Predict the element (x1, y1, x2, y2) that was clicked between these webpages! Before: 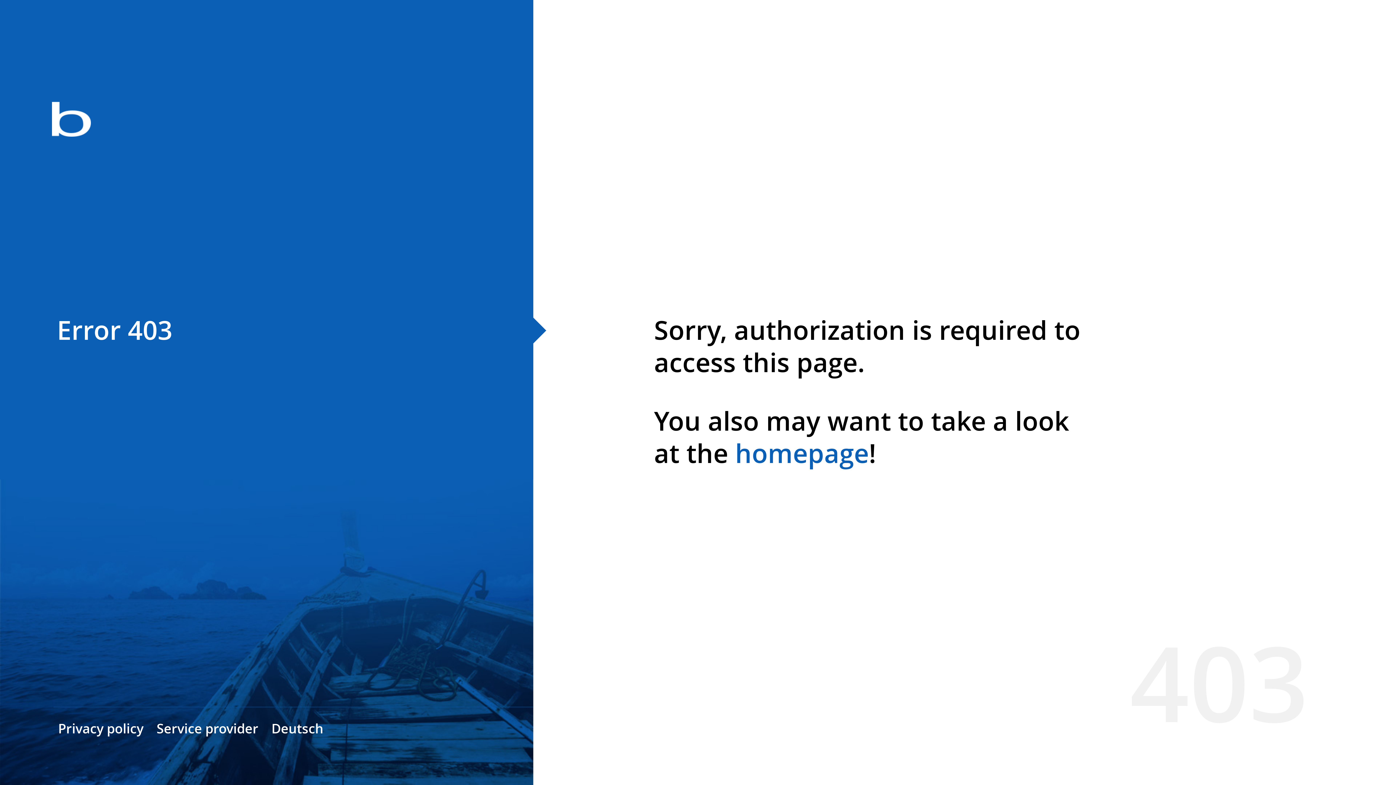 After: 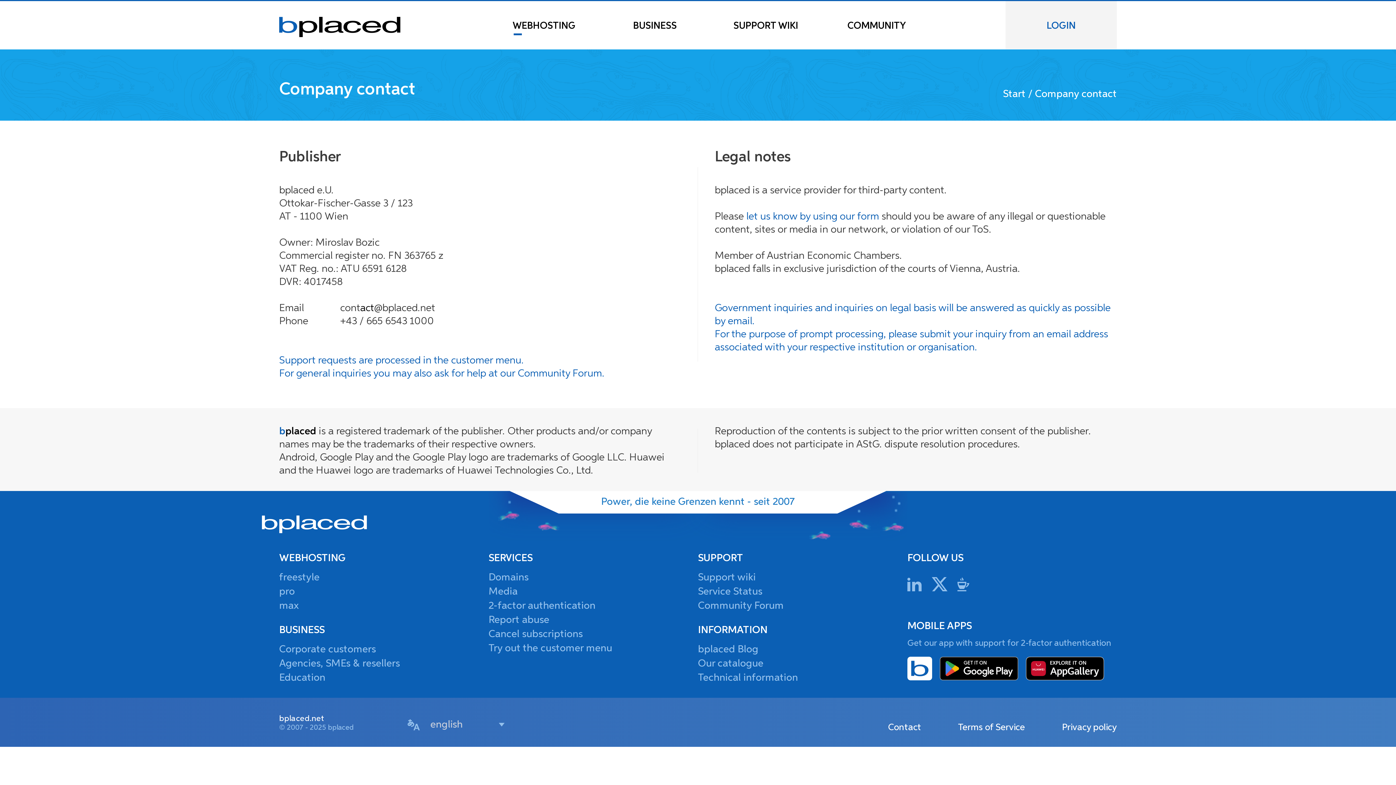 Action: bbox: (156, 720, 258, 737) label: Service provider